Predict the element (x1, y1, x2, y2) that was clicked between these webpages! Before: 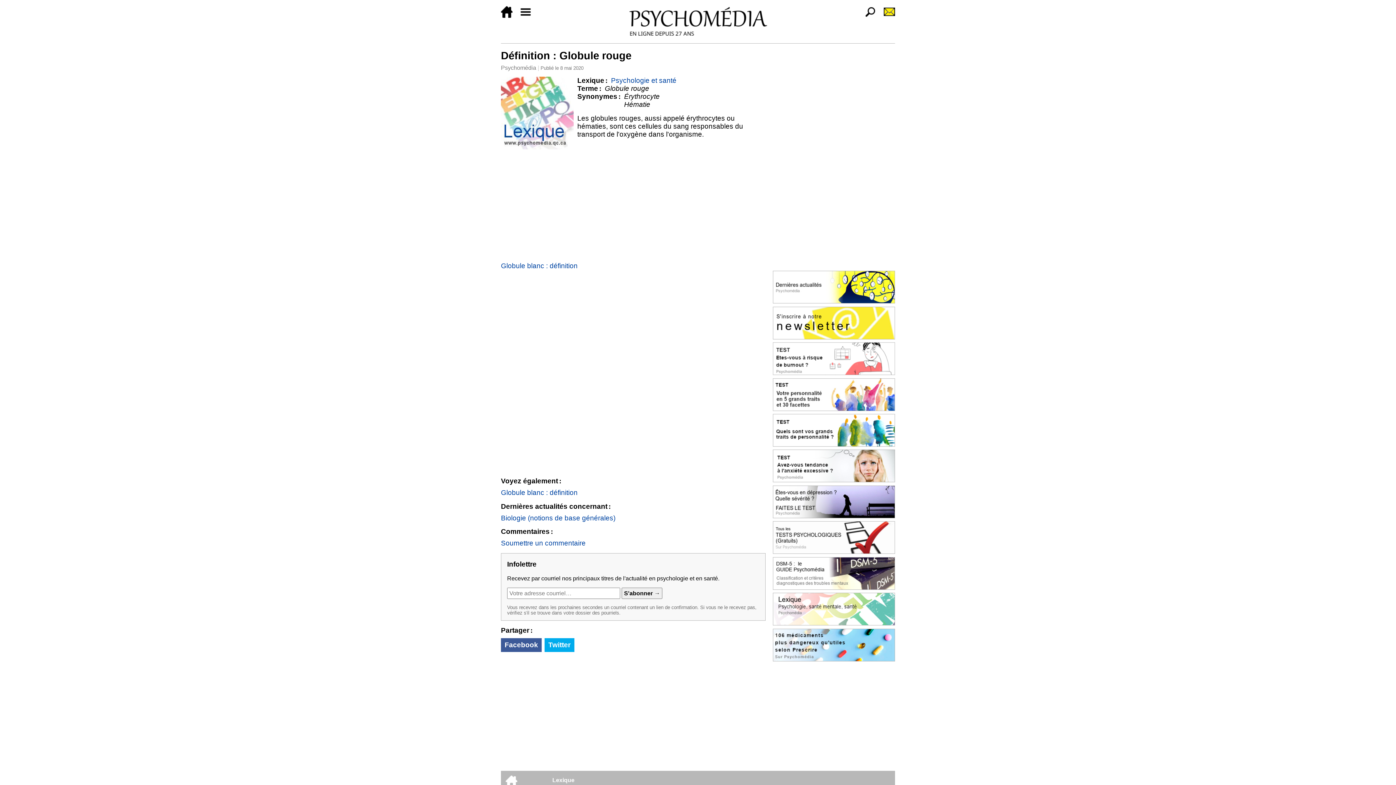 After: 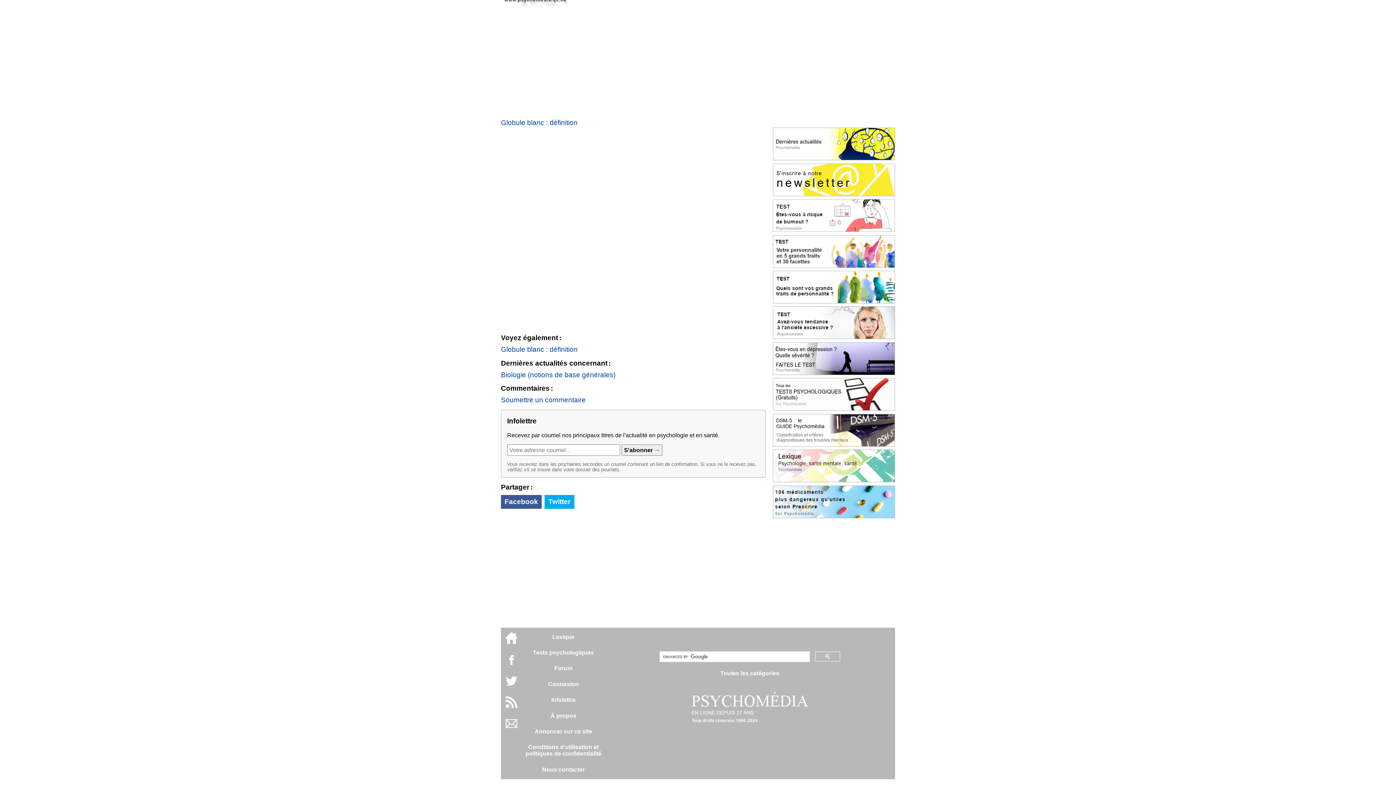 Action: bbox: (520, 12, 537, 18)